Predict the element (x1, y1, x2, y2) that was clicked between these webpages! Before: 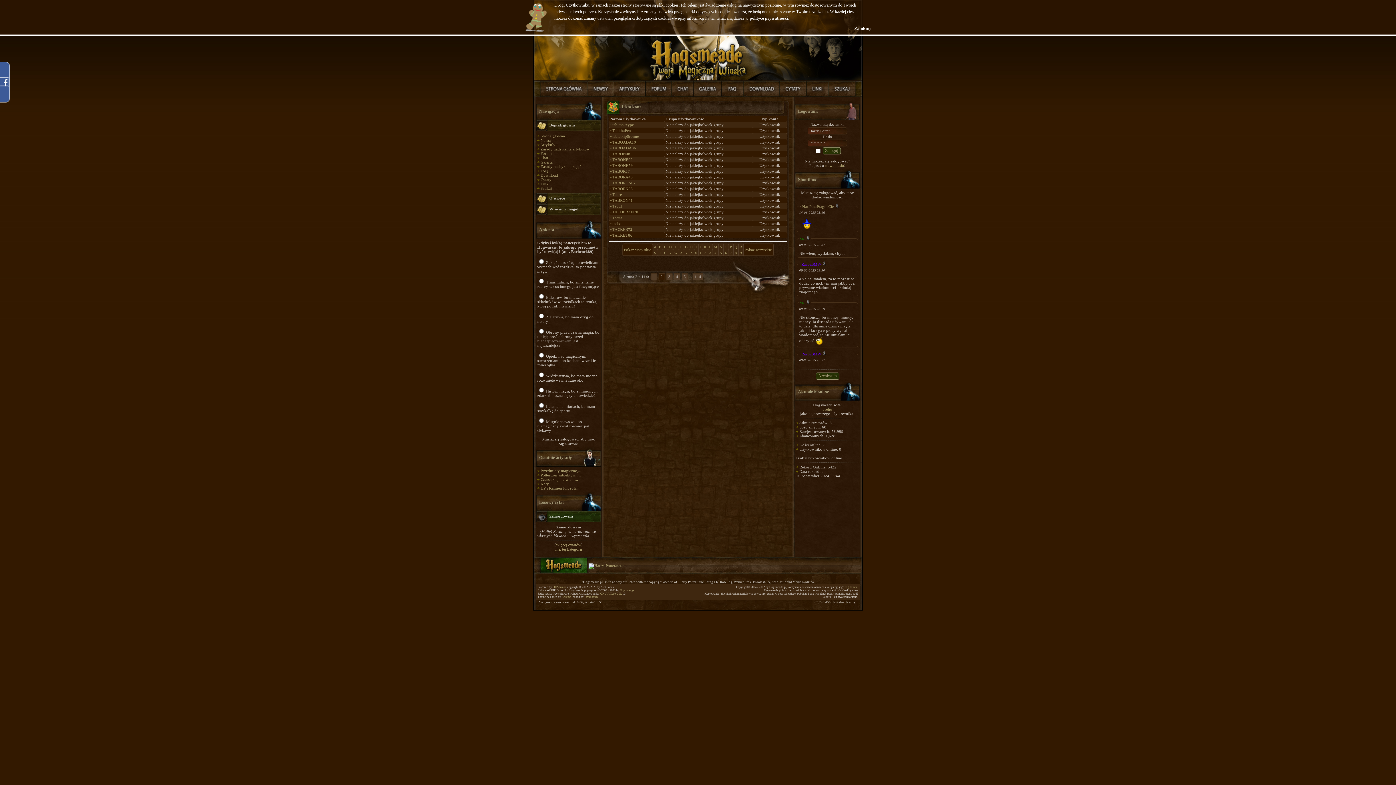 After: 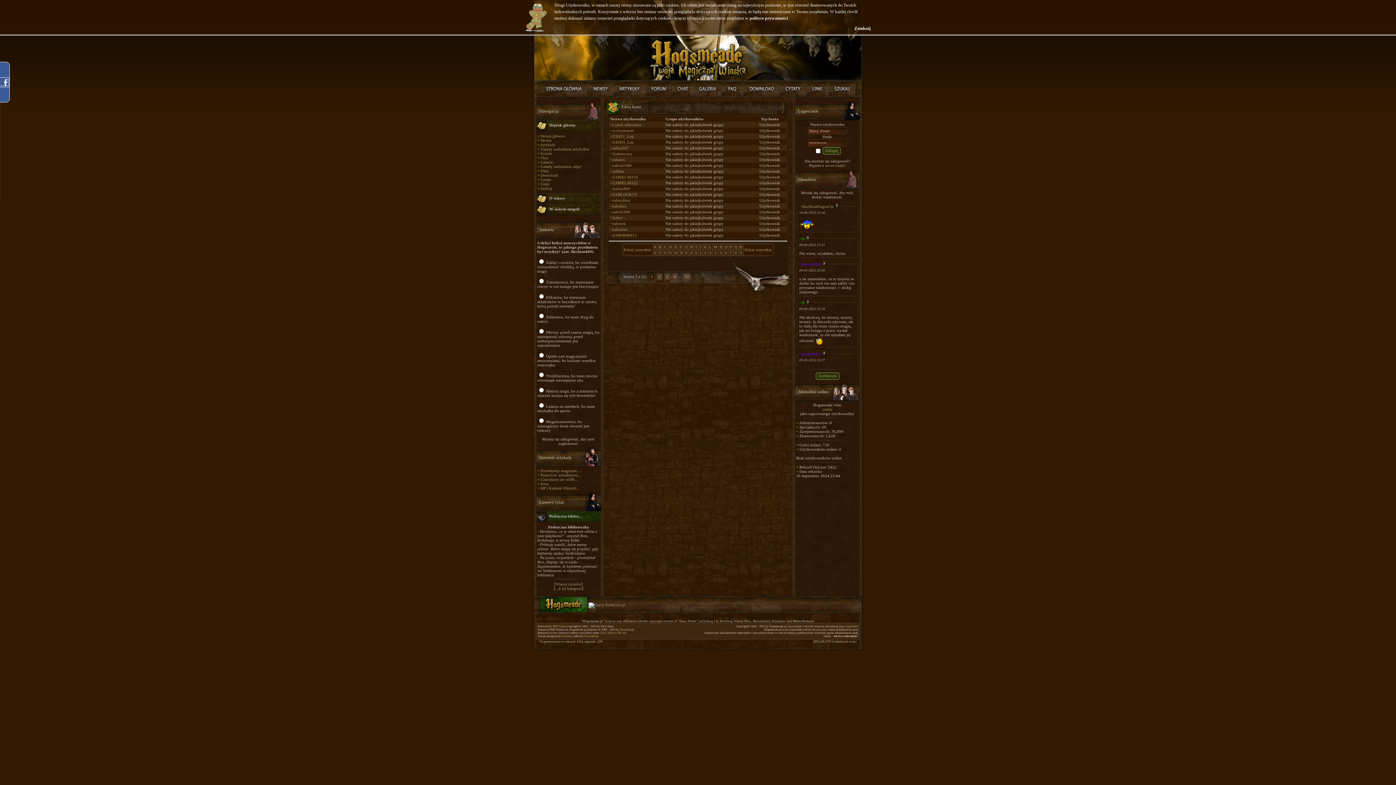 Action: bbox: (690, 250, 692, 254) label: Z